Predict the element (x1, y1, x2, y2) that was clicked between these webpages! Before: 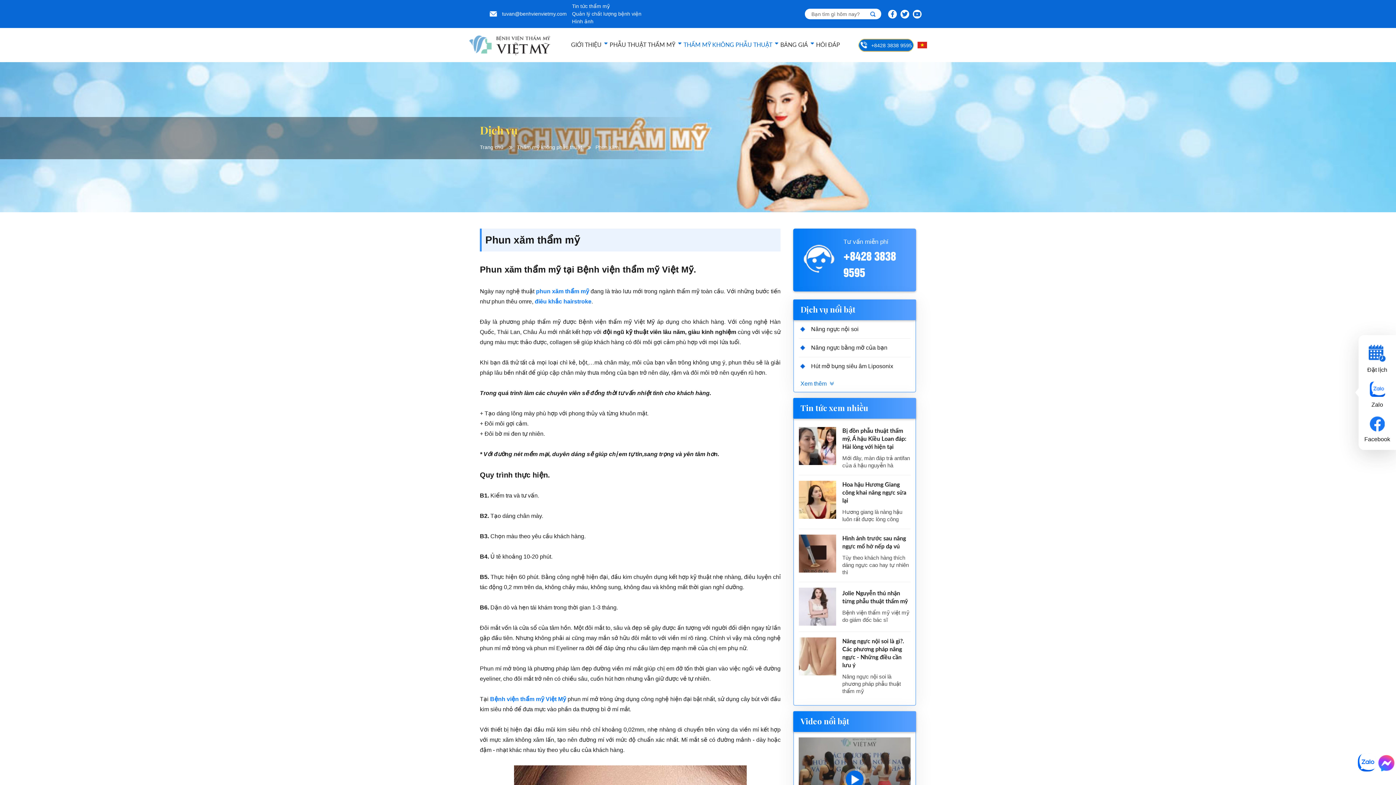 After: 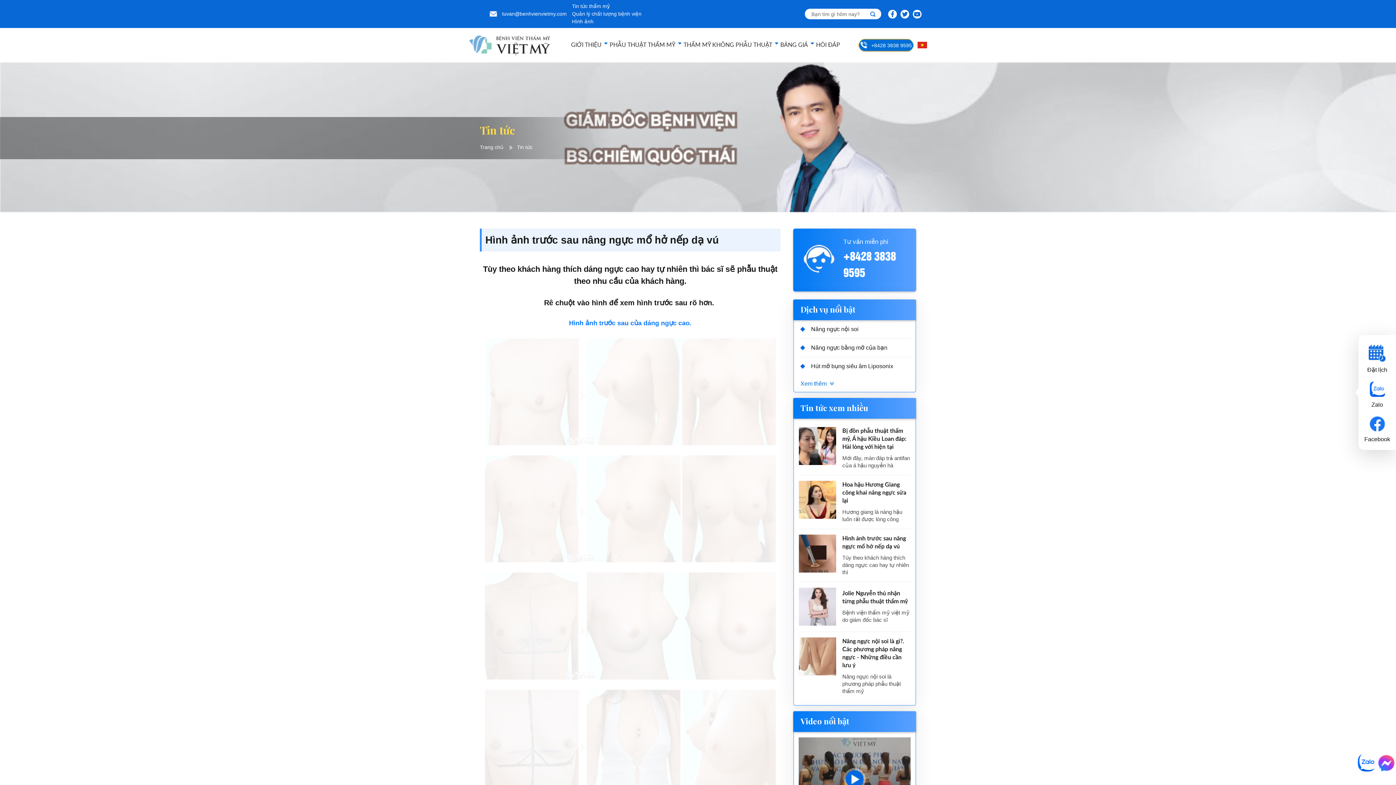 Action: bbox: (798, 534, 836, 573)